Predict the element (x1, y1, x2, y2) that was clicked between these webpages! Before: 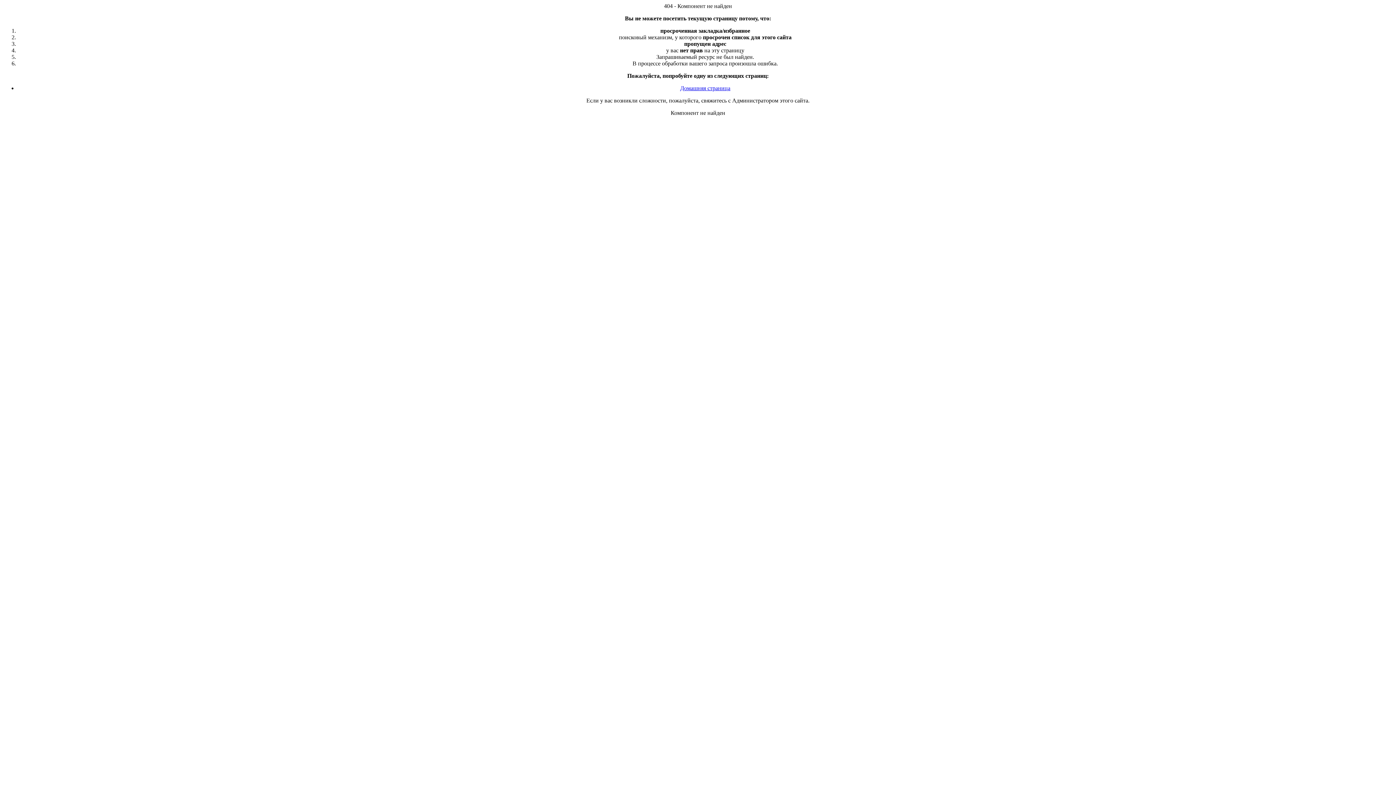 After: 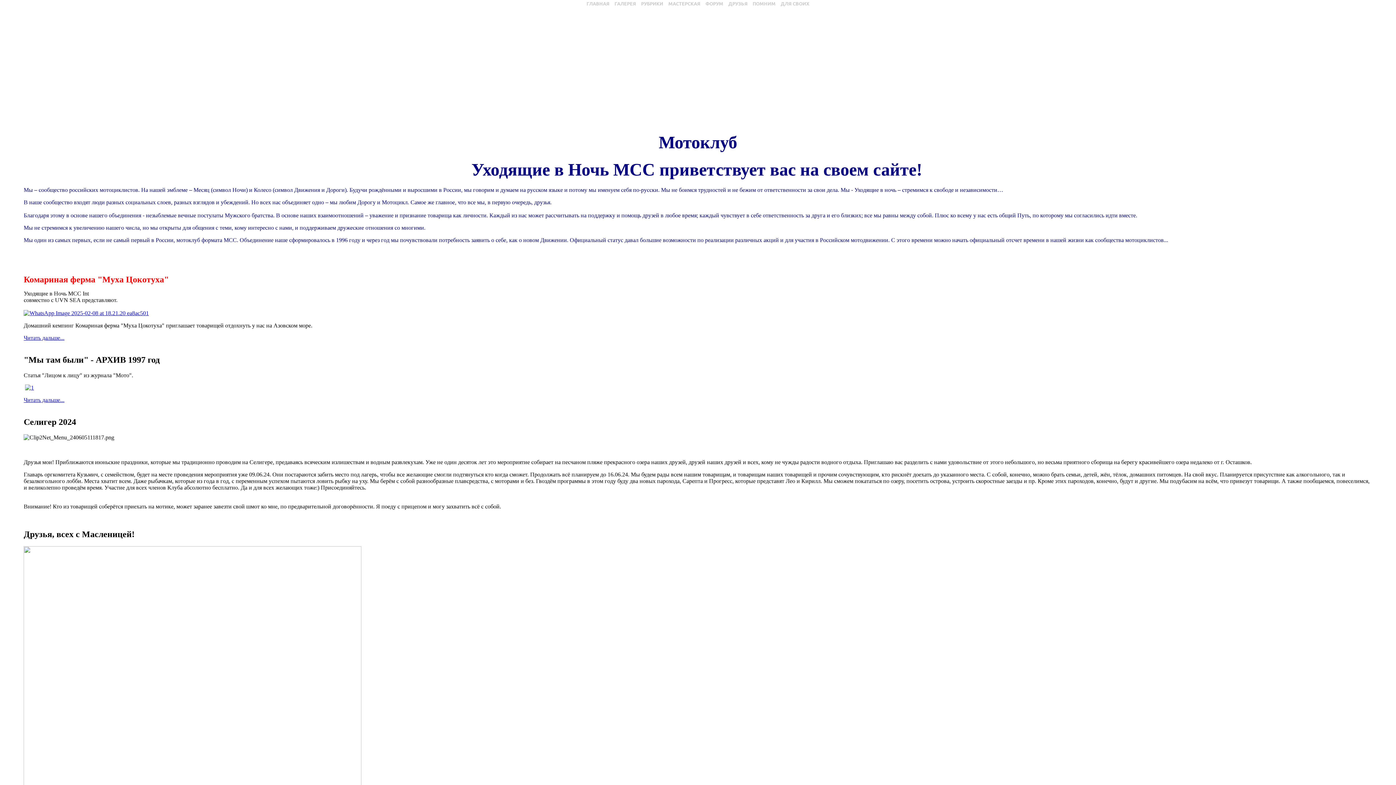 Action: label: Домашняя страница bbox: (680, 85, 730, 91)